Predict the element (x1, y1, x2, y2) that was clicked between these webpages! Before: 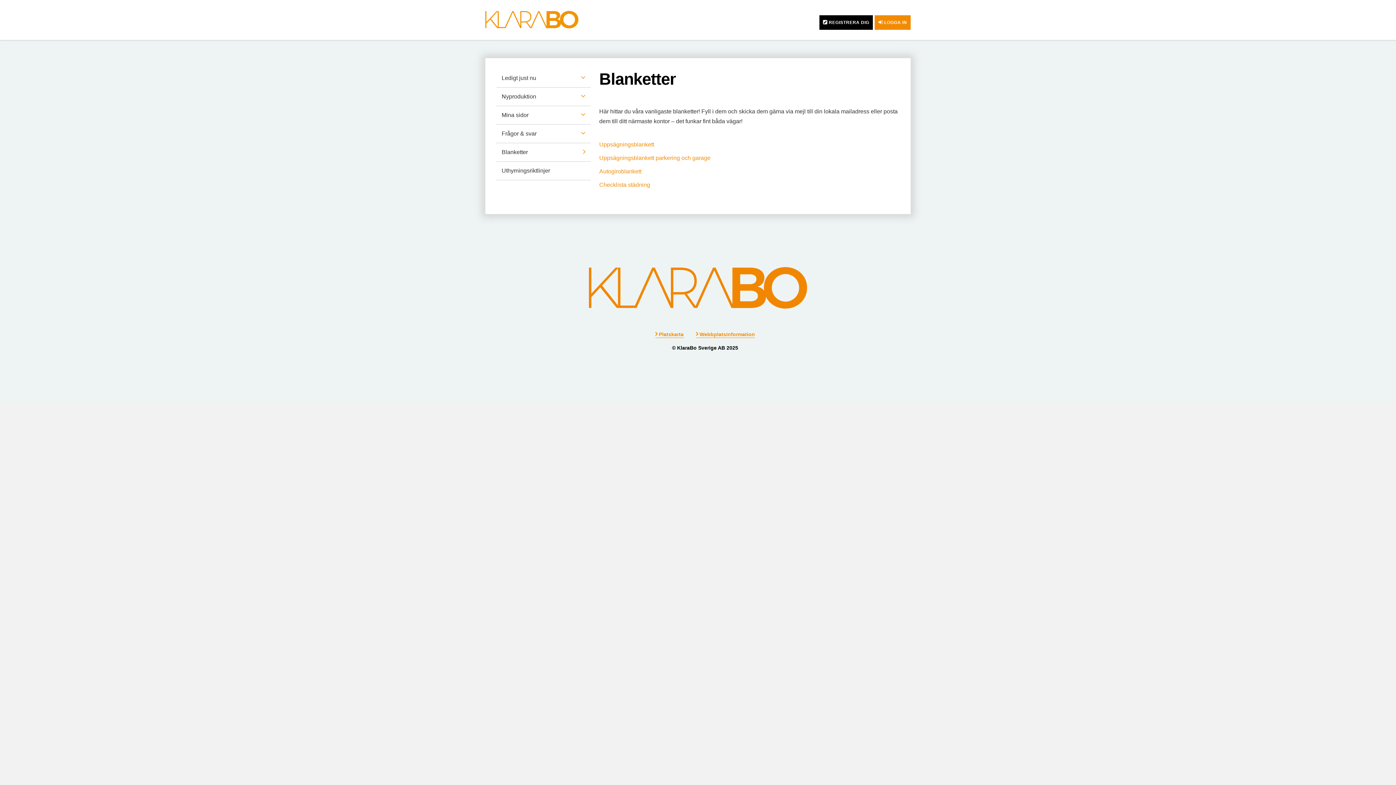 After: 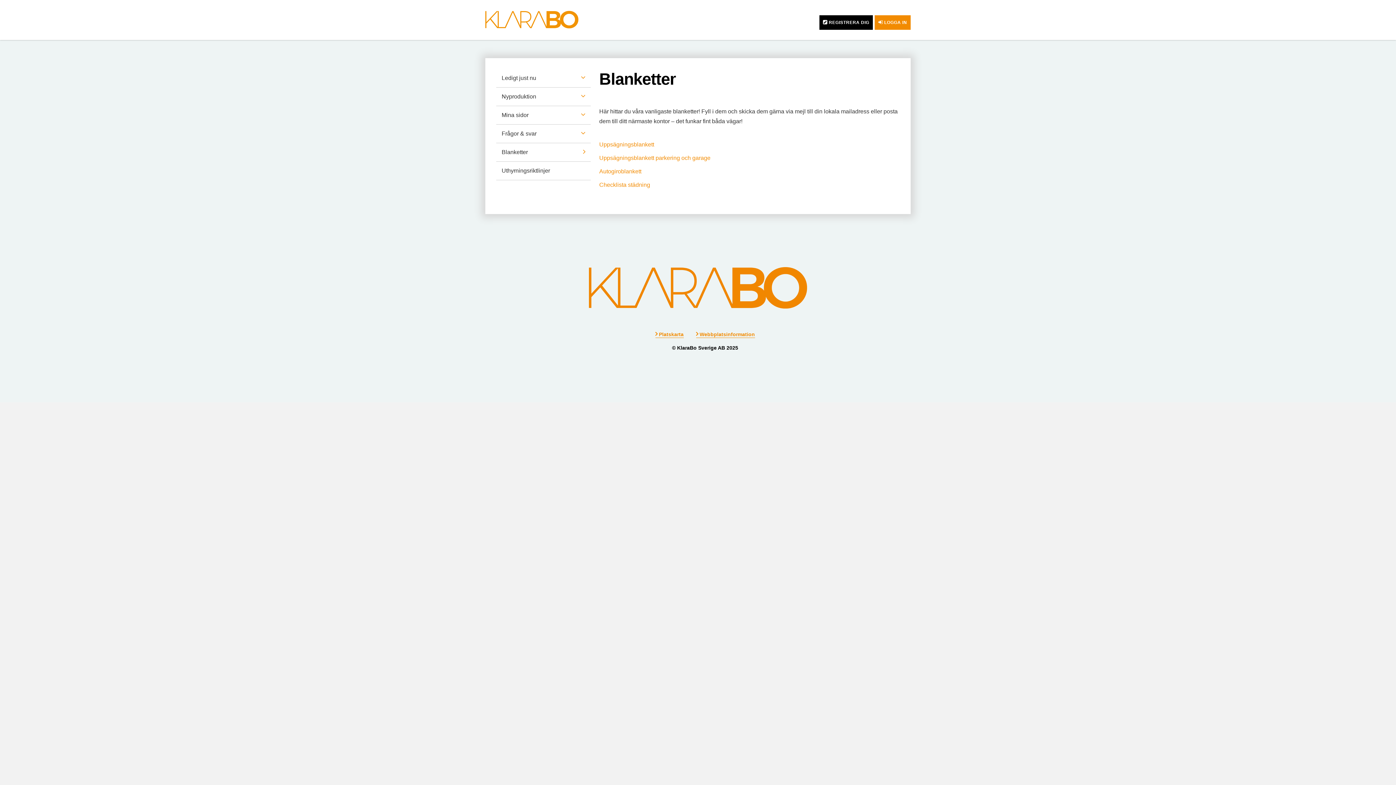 Action: bbox: (599, 139, 654, 149) label: Uppsägningsblankett